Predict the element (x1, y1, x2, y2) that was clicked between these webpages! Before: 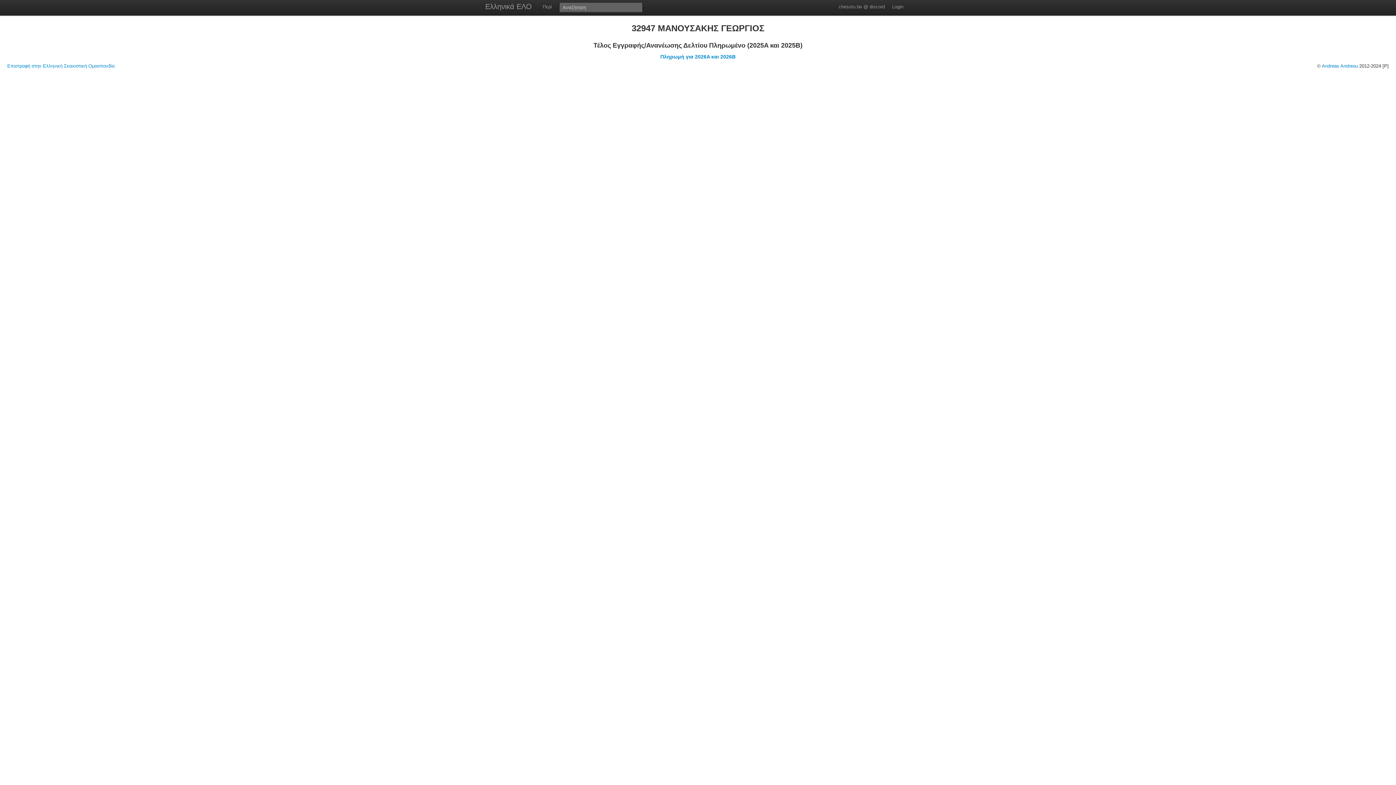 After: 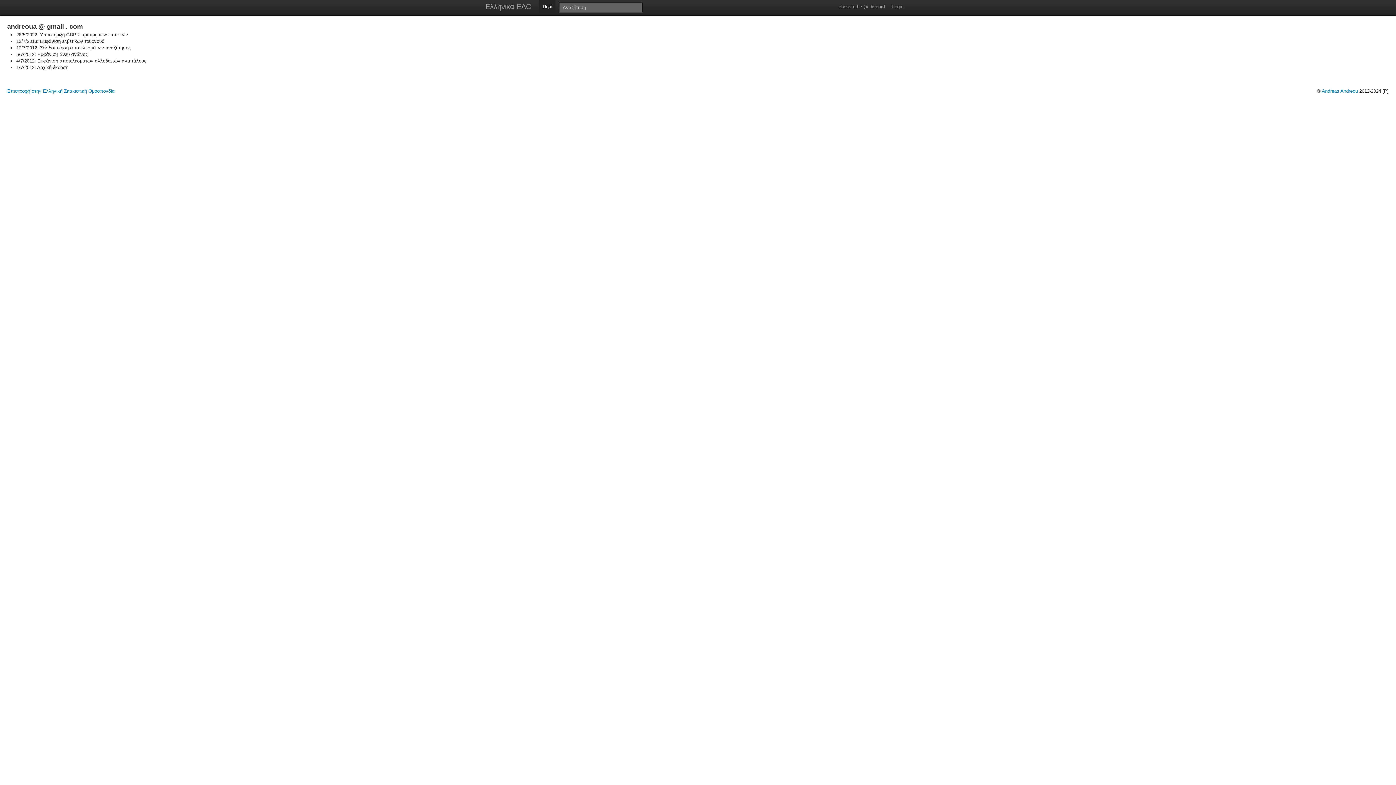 Action: bbox: (539, 0, 555, 14) label: Περί